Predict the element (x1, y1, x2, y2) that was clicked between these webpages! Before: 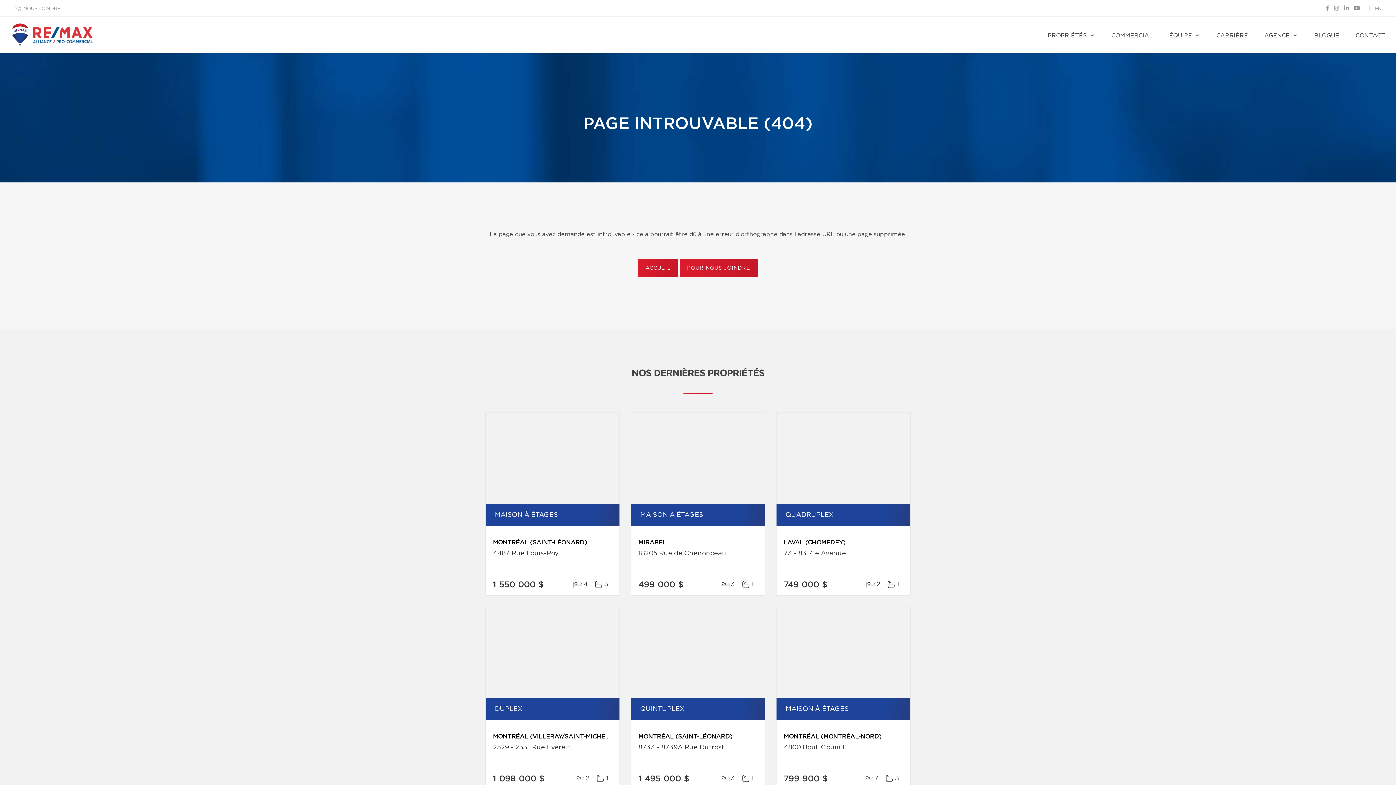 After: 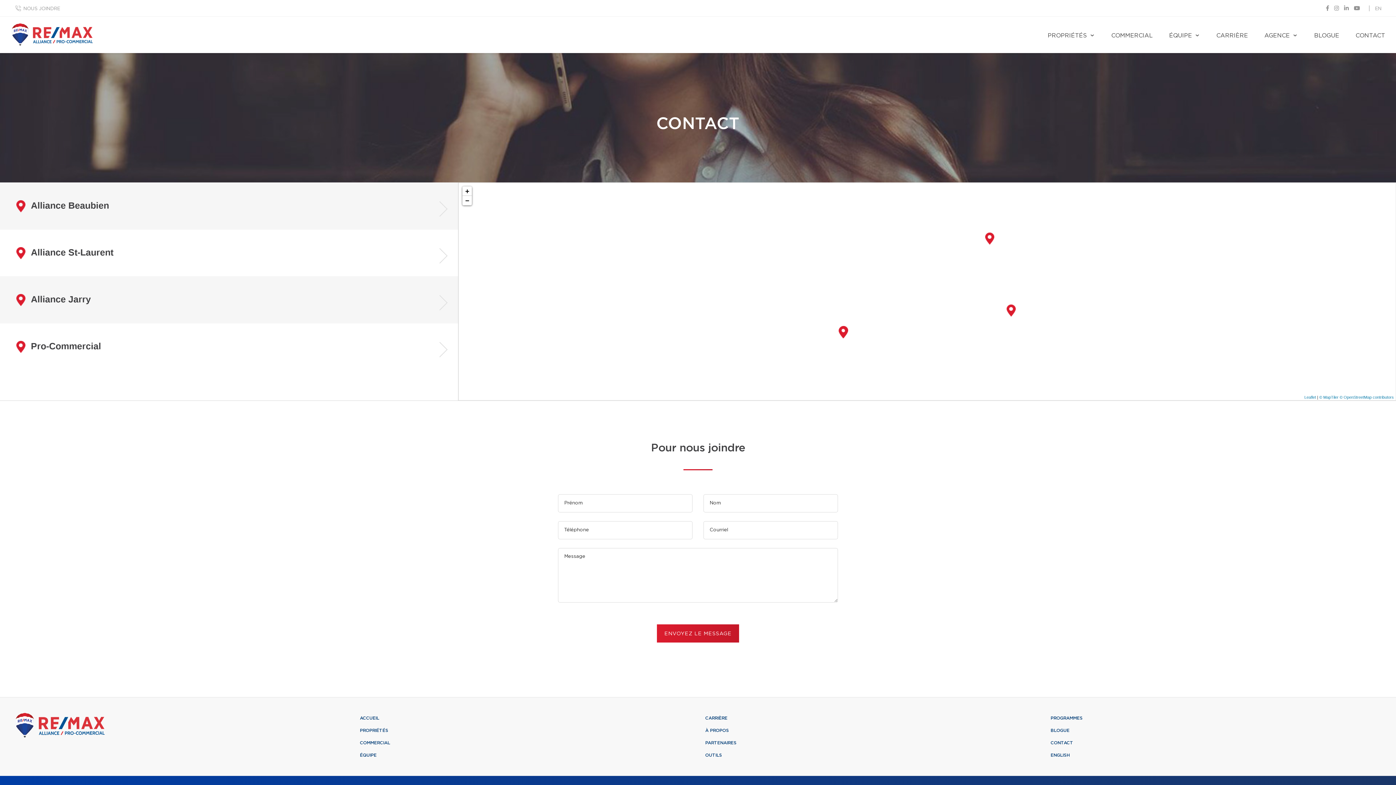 Action: bbox: (679, 258, 757, 277) label: POUR NOUS JOINDRE